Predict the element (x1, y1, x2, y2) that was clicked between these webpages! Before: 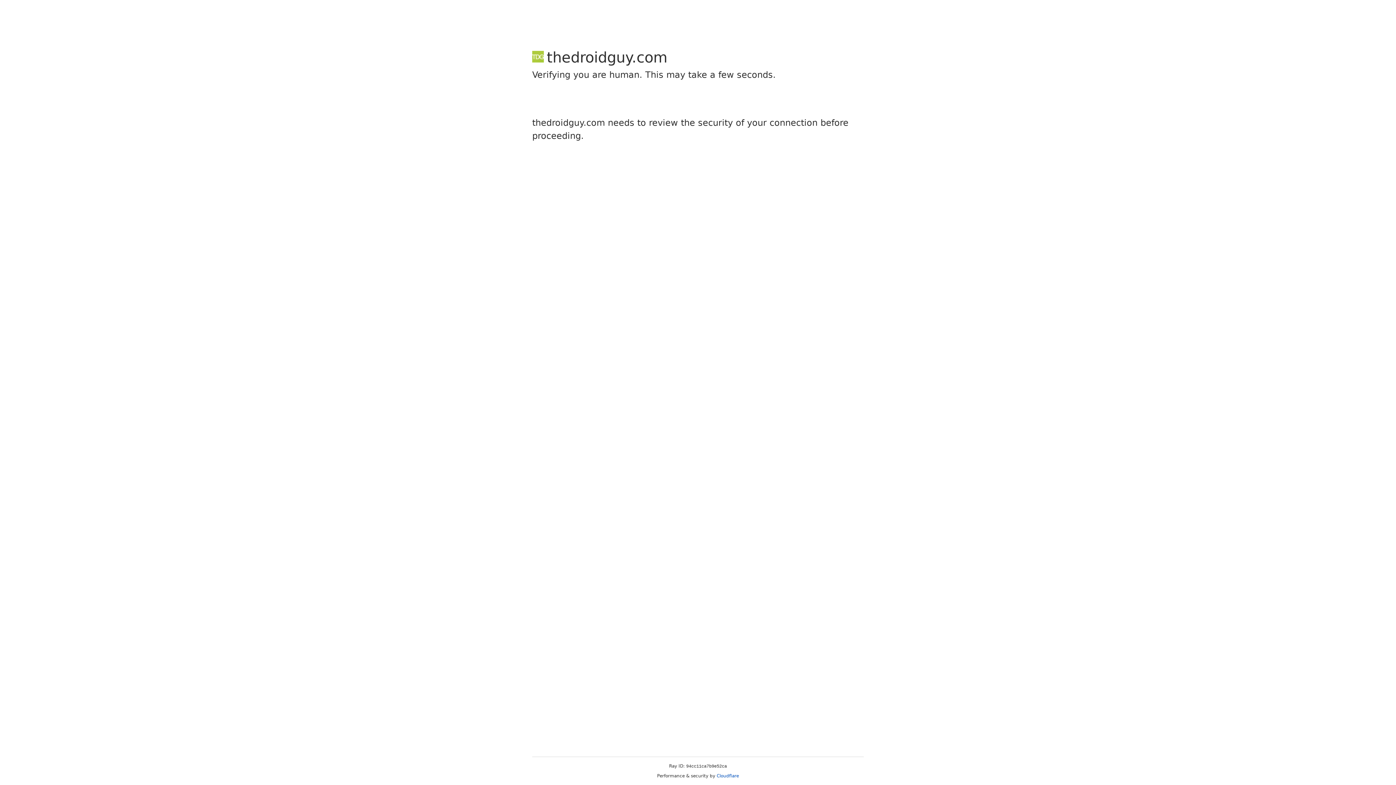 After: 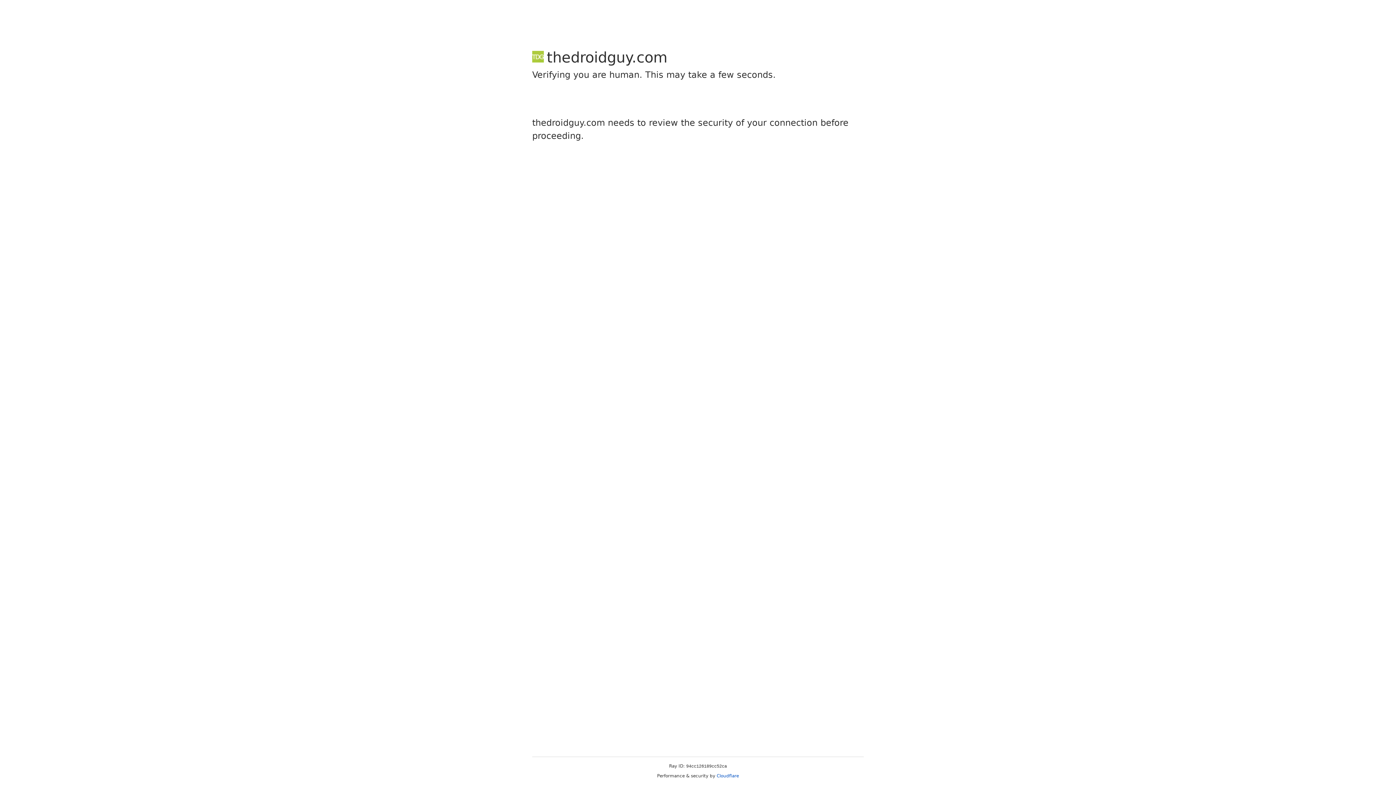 Action: bbox: (716, 773, 739, 778) label: Cloudflare